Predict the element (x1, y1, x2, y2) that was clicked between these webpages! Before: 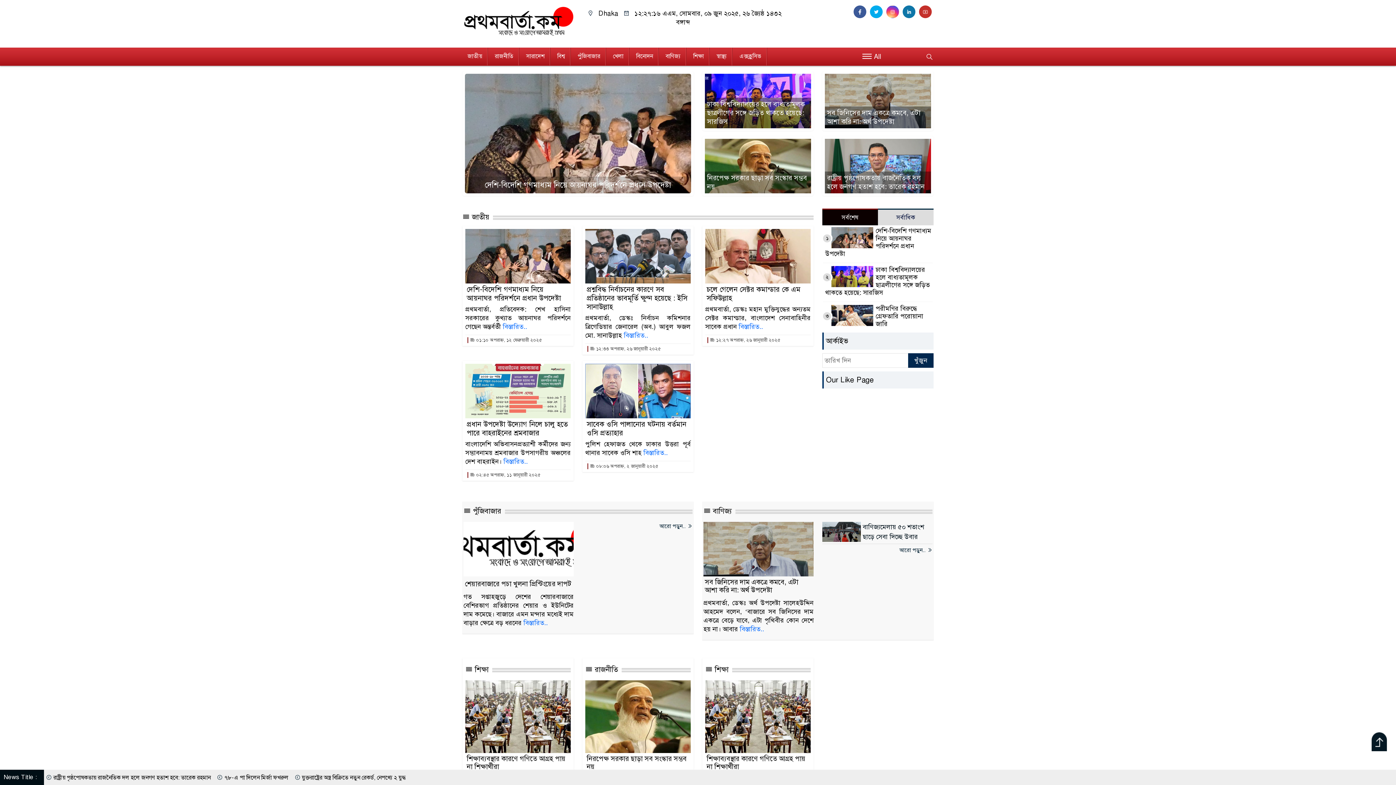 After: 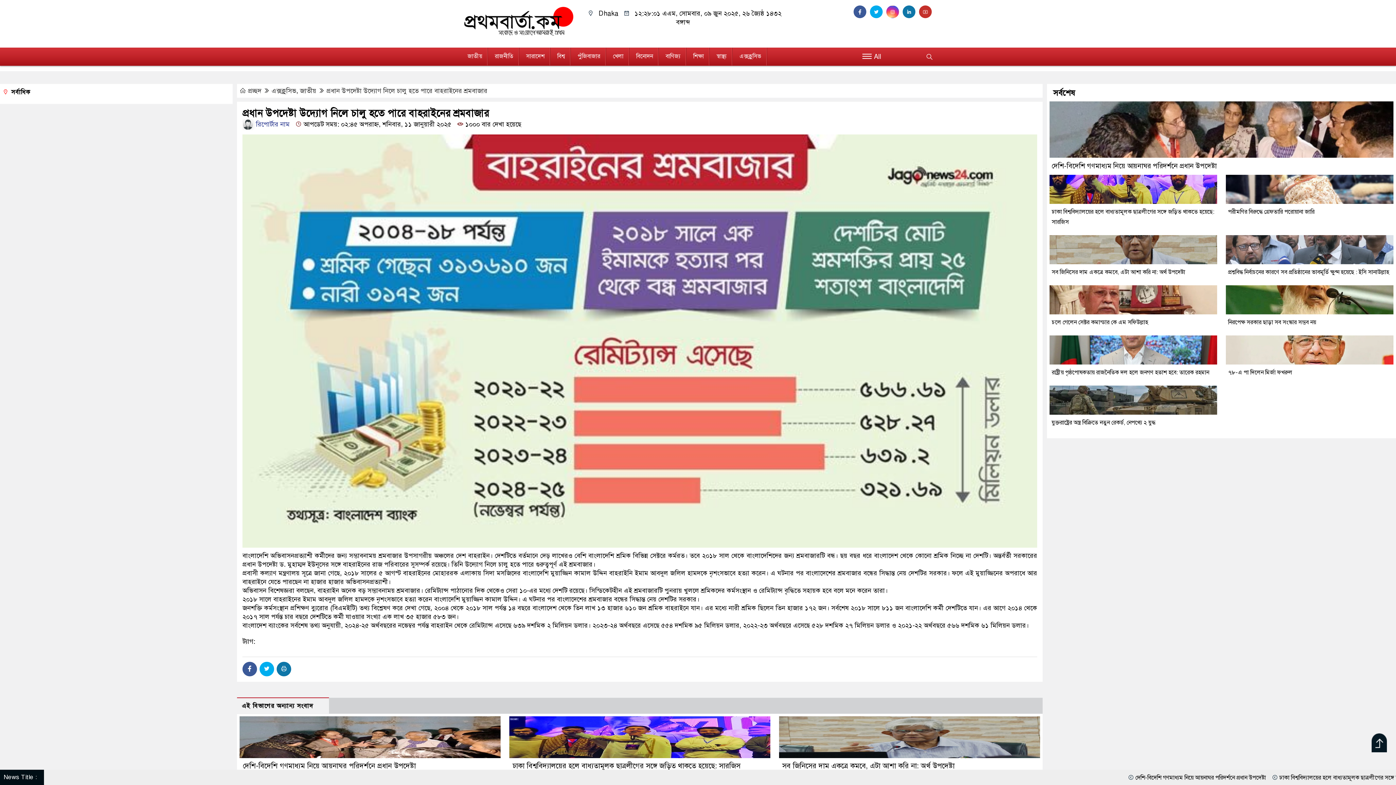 Action: bbox: (466, 420, 569, 437) label: প্রধান উপদেষ্টা উদ্যোগ নিলে চালু হতে পারে বাহরাইনের শ্রমবাজার